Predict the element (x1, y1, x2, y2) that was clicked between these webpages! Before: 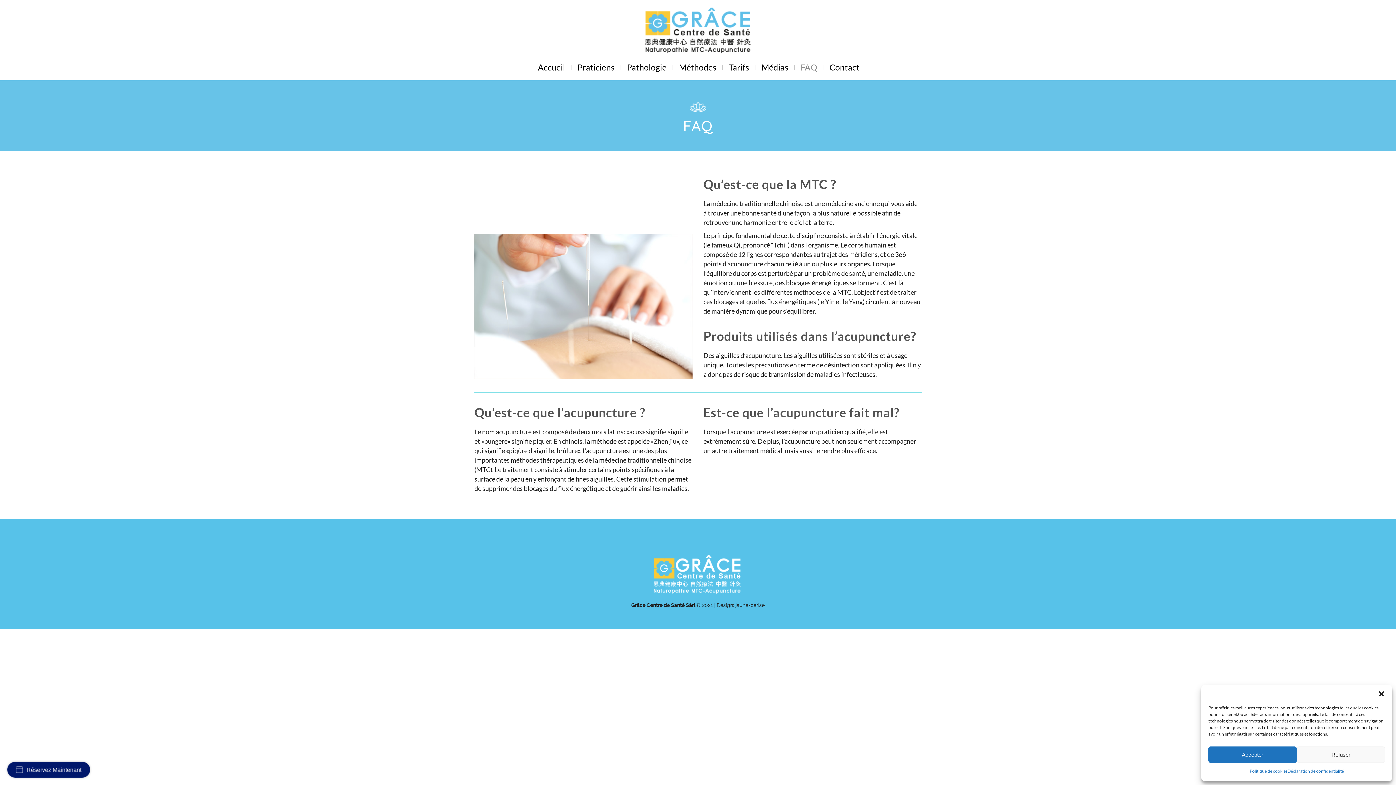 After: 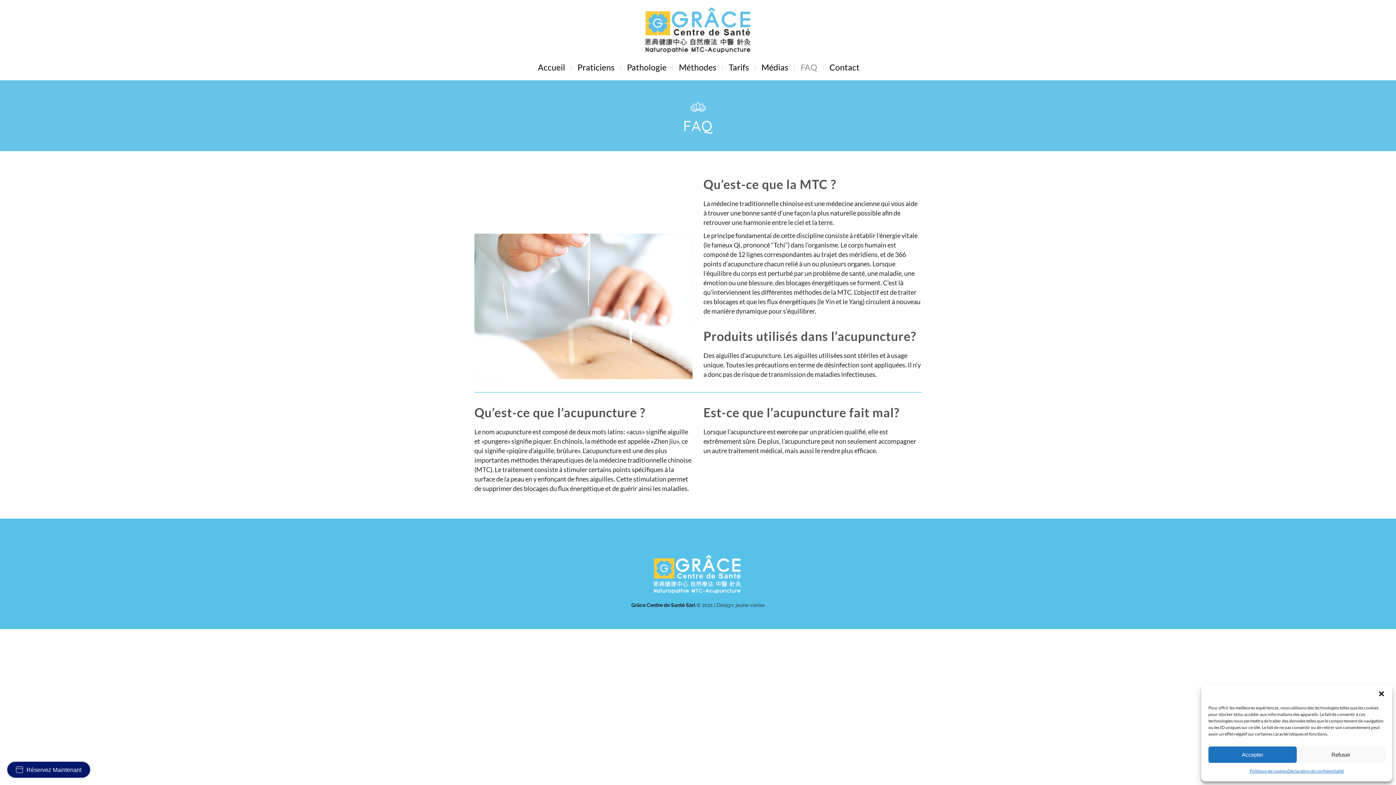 Action: label: FAQ bbox: (795, 58, 822, 76)